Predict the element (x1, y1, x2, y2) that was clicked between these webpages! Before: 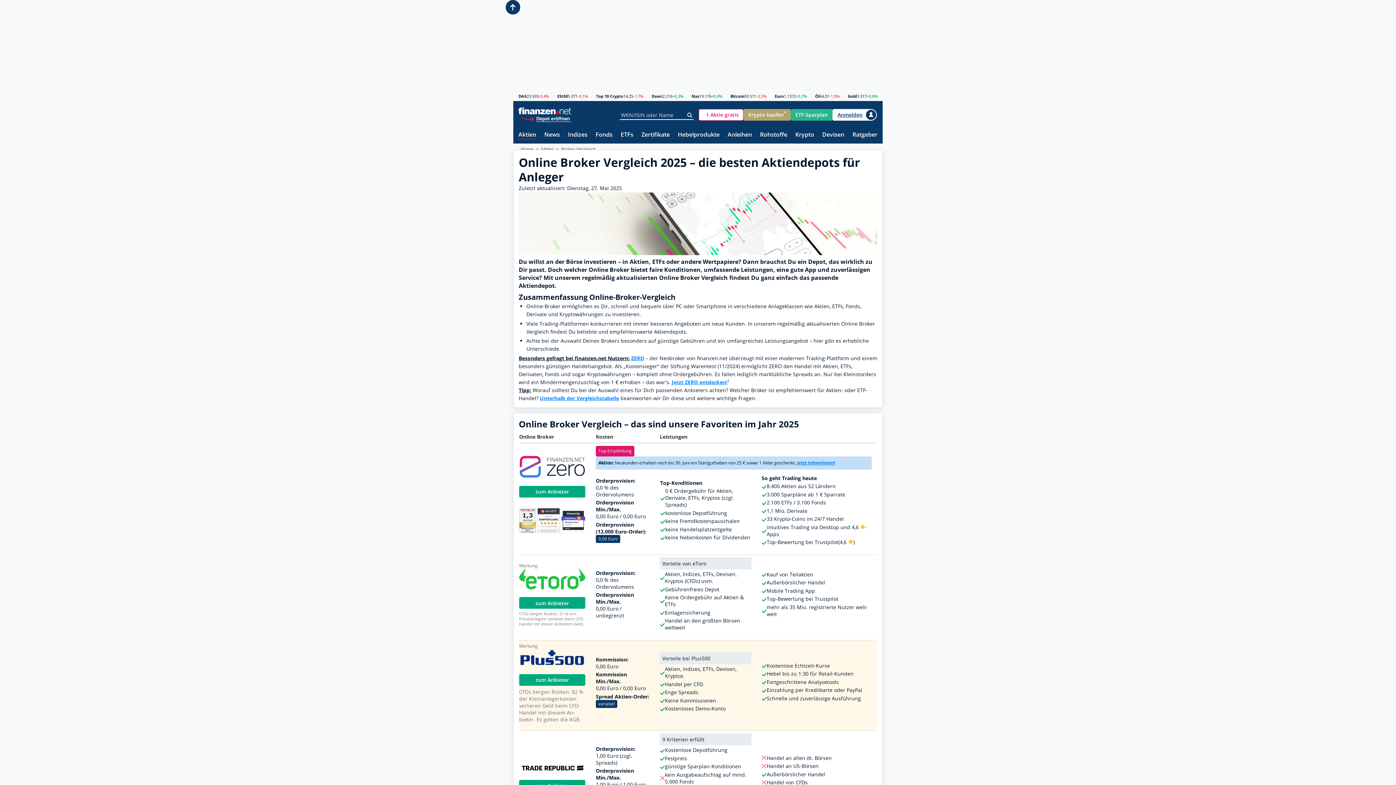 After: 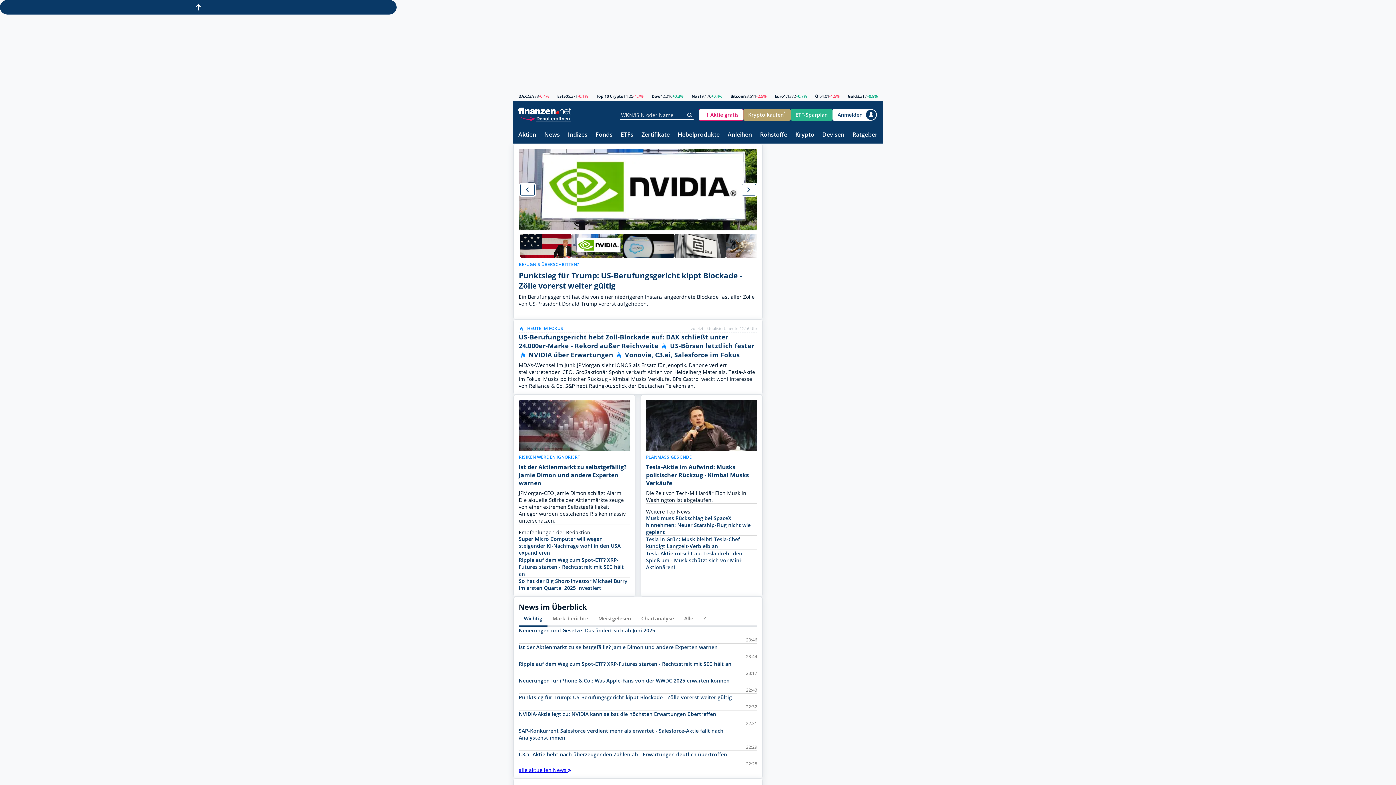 Action: bbox: (521, 146, 533, 152) label: Home